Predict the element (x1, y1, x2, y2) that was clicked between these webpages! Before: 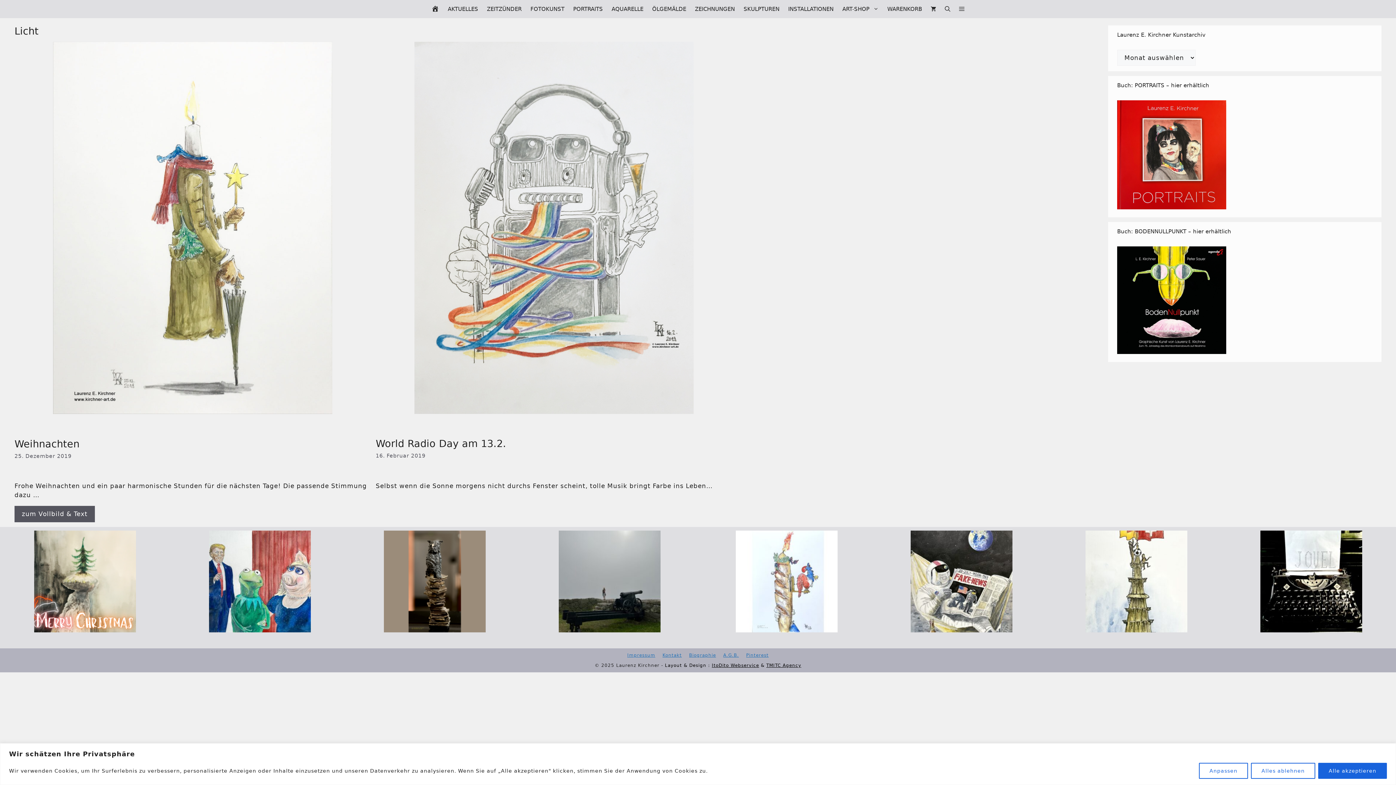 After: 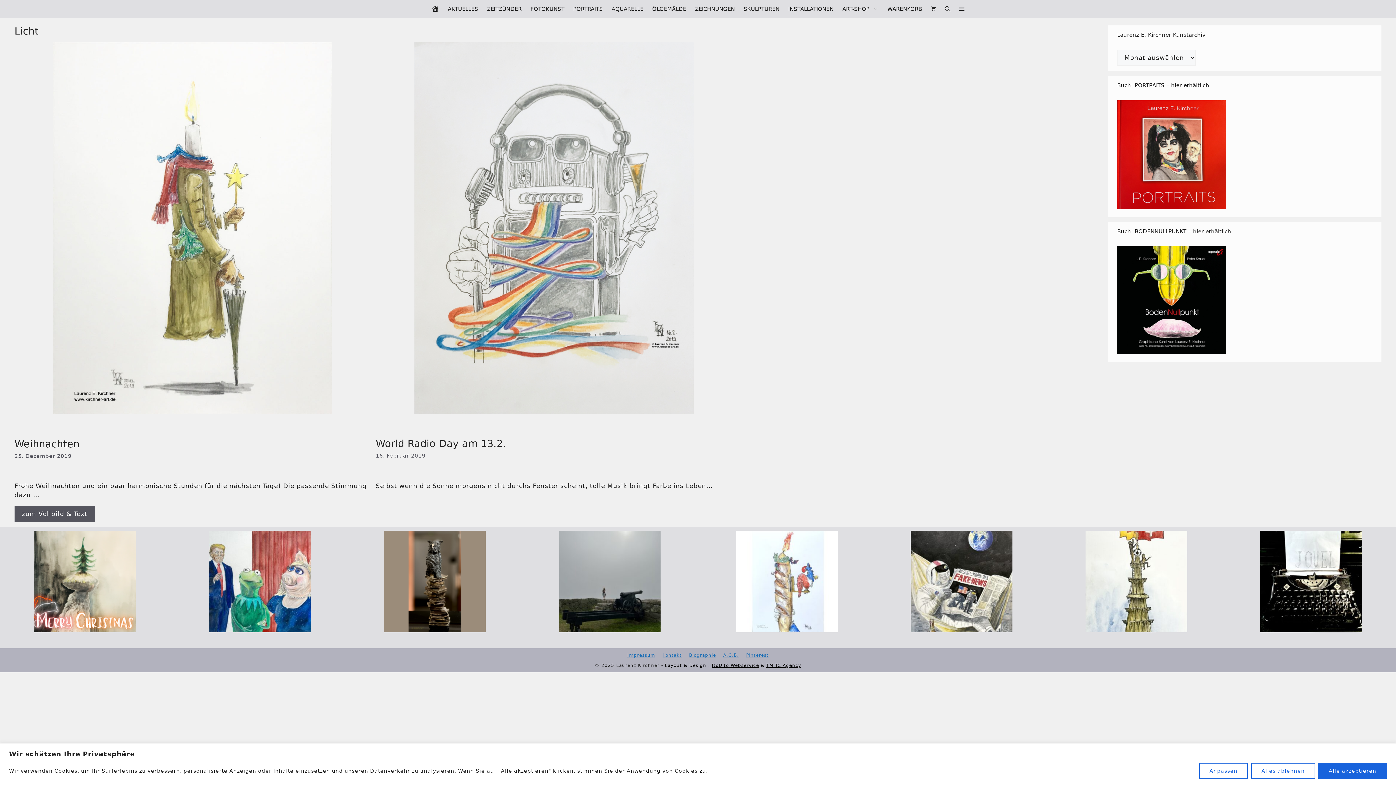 Action: label: TMITC Agency bbox: (766, 663, 801, 668)